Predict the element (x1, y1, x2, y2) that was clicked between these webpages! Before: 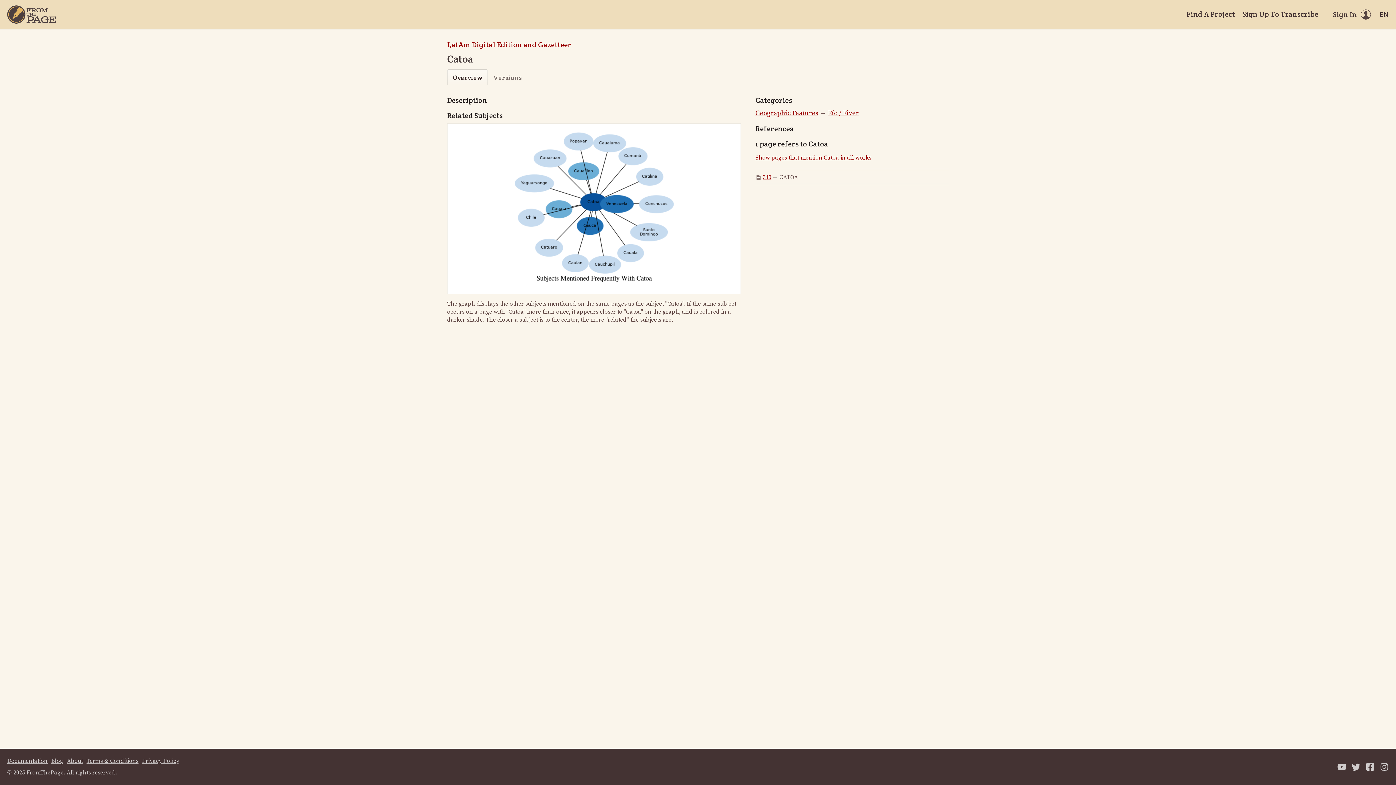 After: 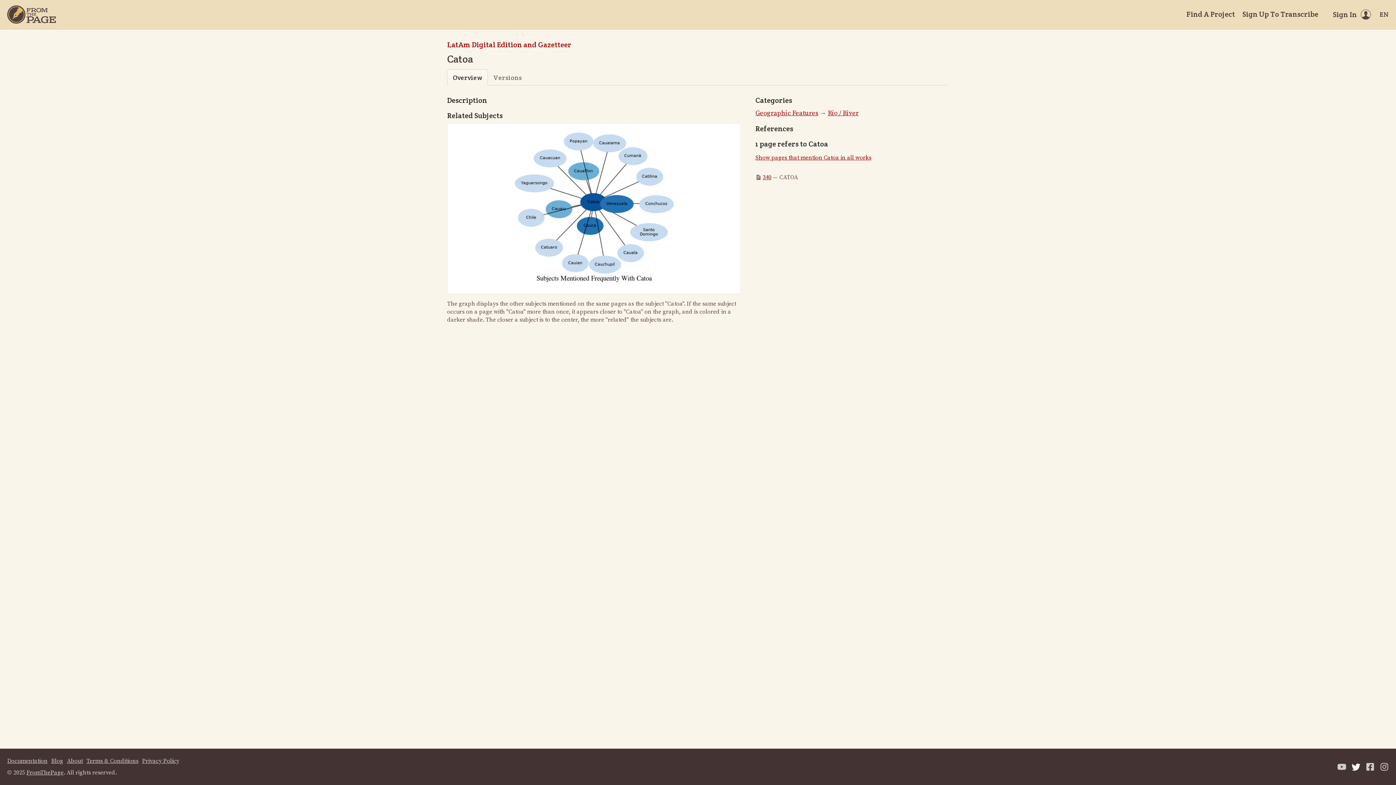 Action: bbox: (1352, 762, 1360, 771)